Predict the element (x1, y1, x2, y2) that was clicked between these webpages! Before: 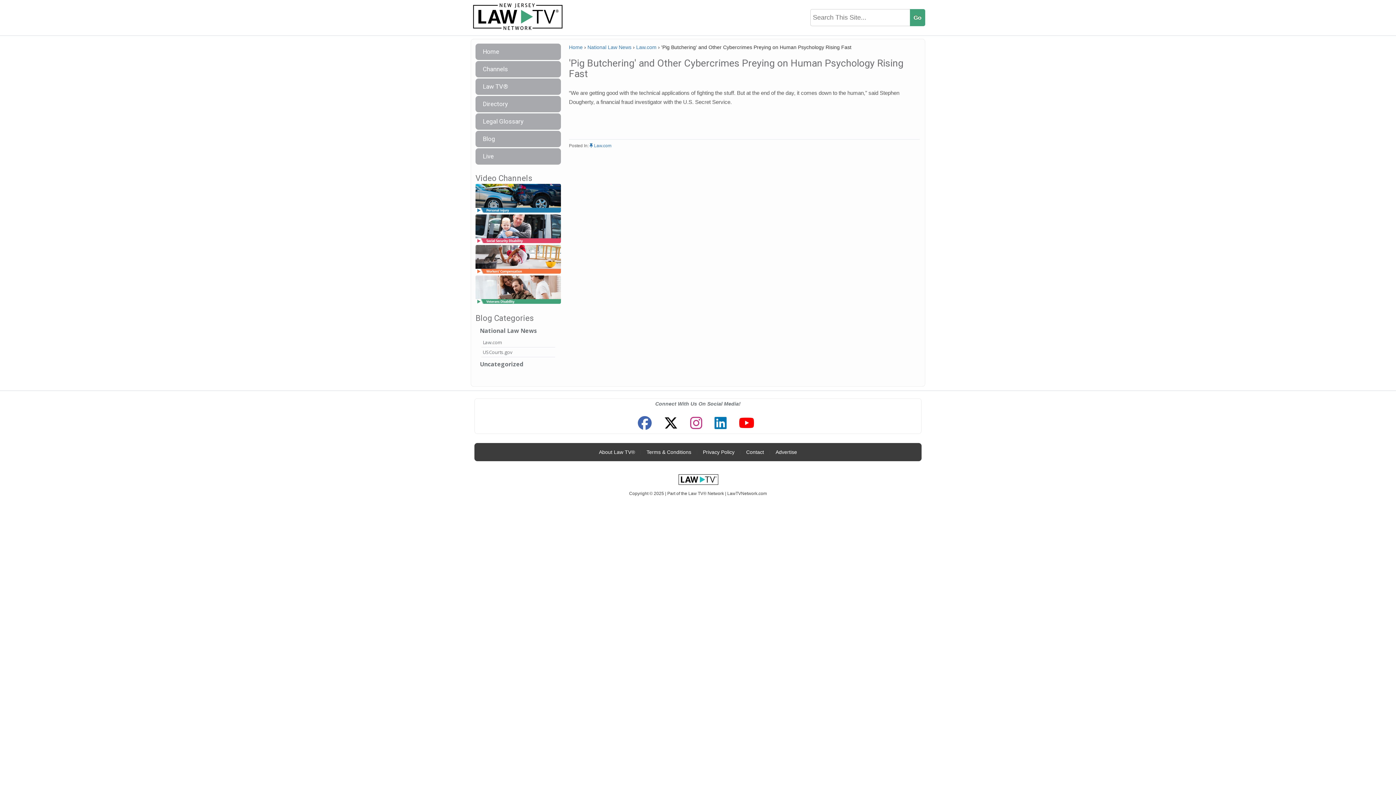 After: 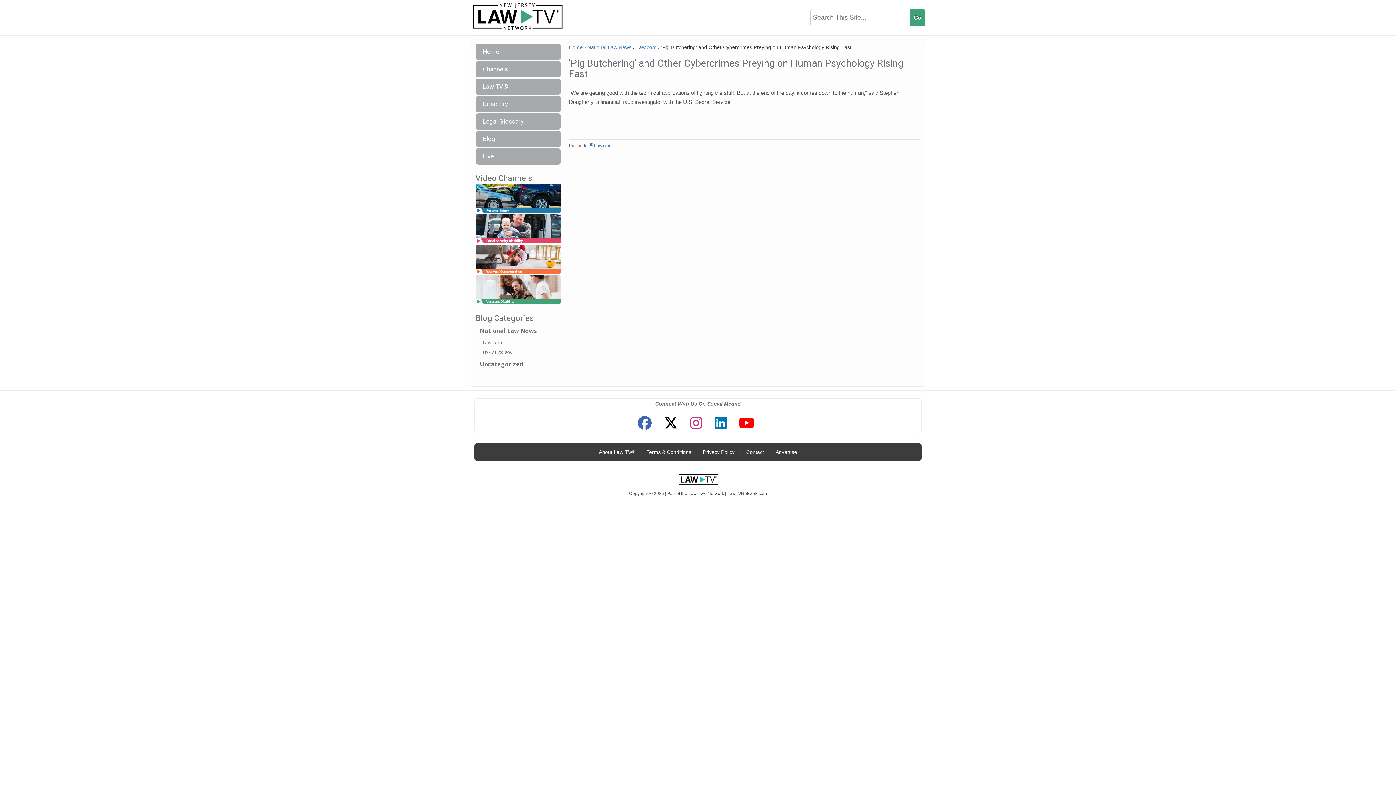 Action: bbox: (672, 468, 723, 491)